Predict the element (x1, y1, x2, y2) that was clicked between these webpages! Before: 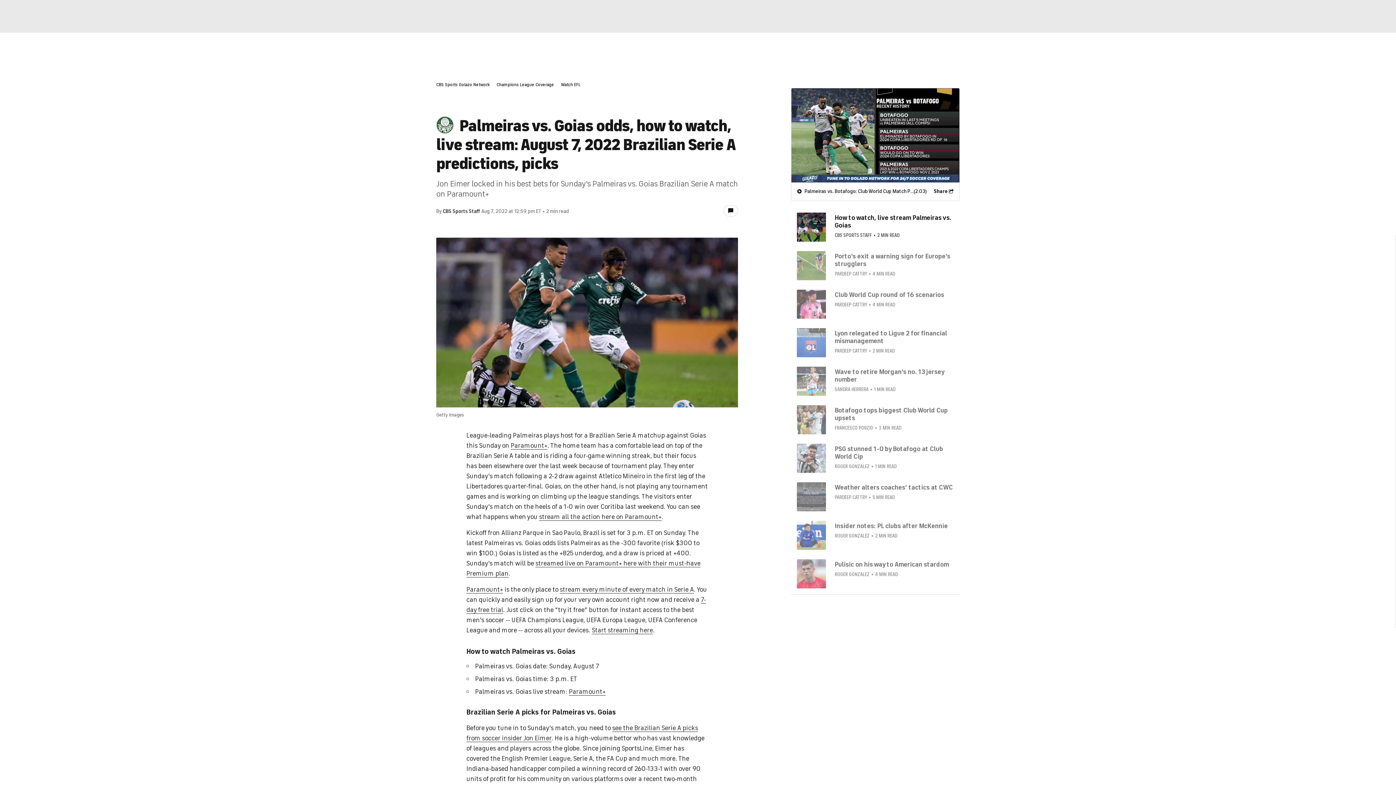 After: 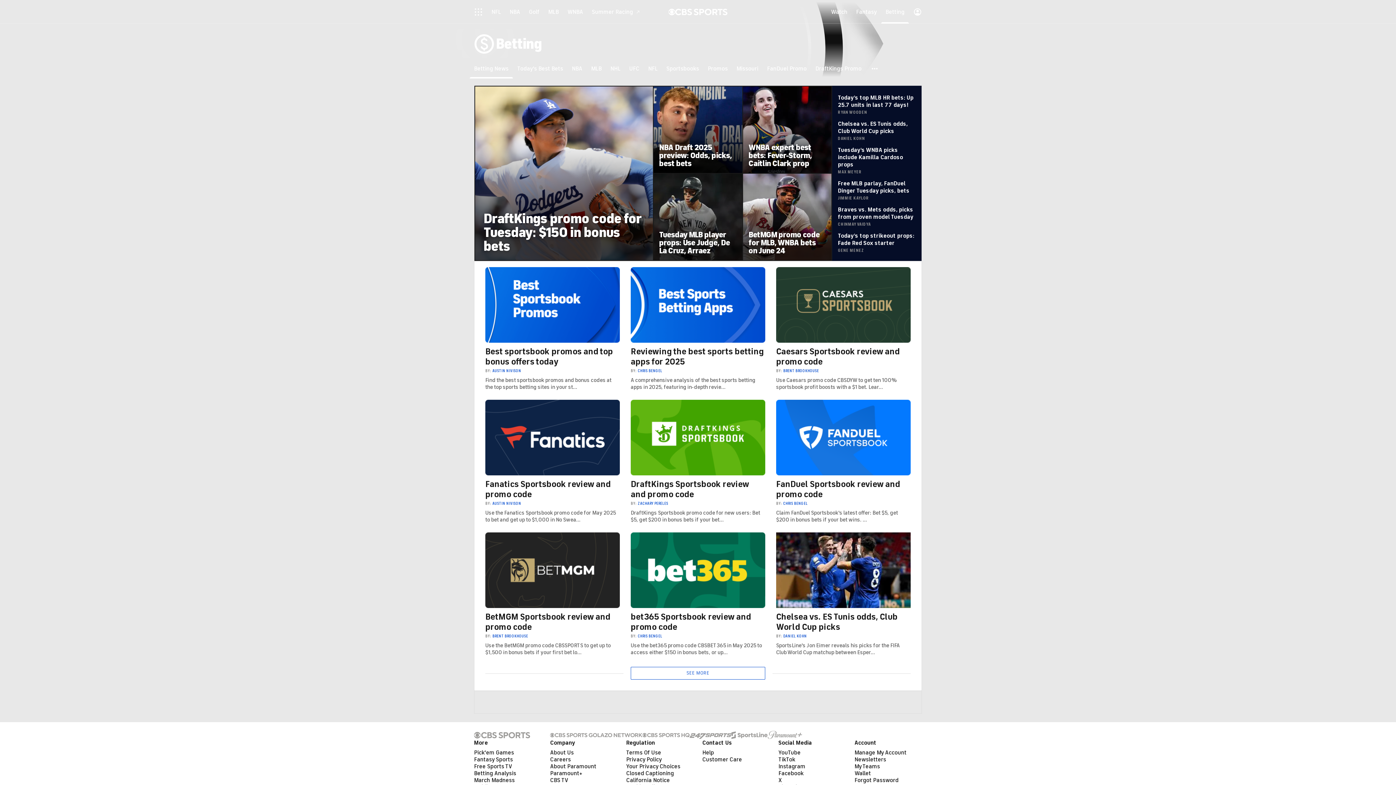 Action: bbox: (881, 32, 909, 56) label: Betting